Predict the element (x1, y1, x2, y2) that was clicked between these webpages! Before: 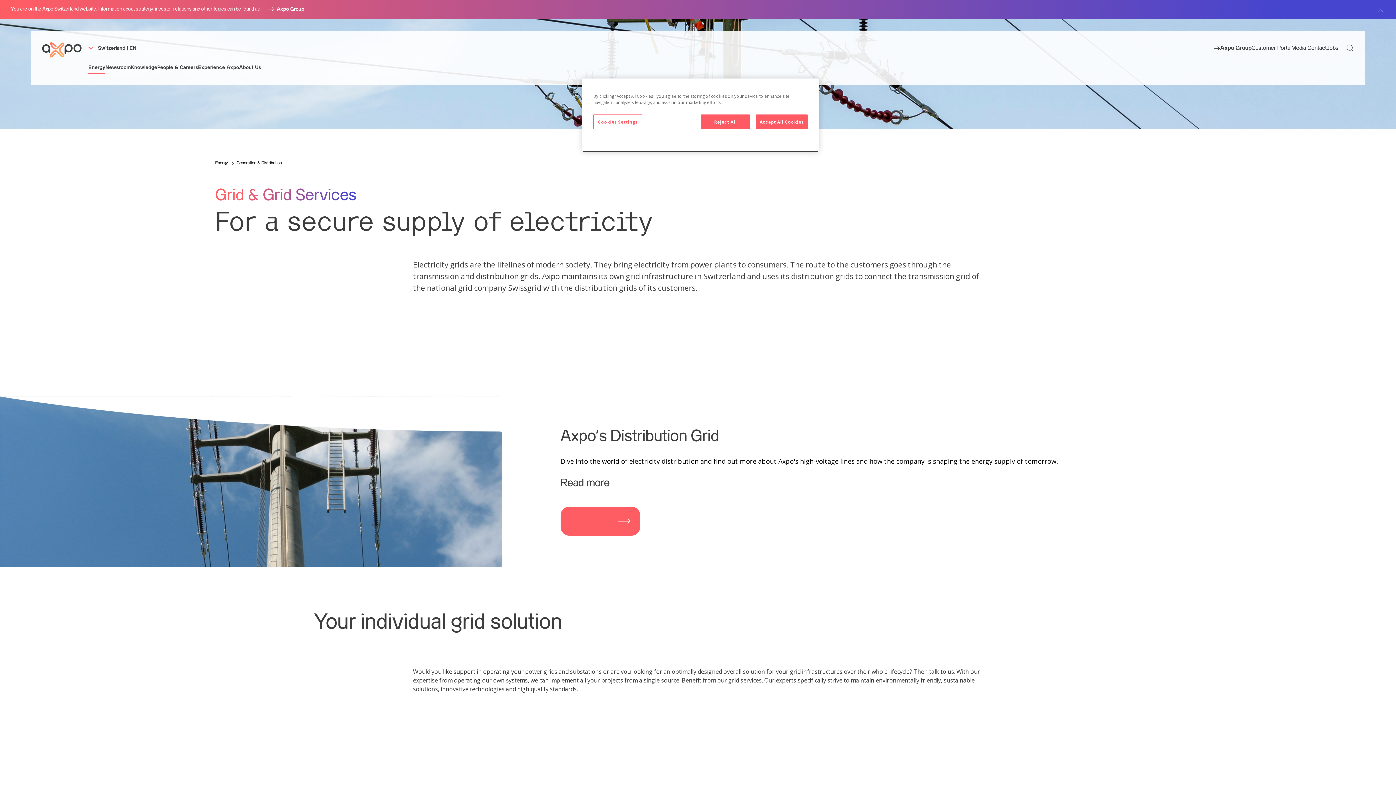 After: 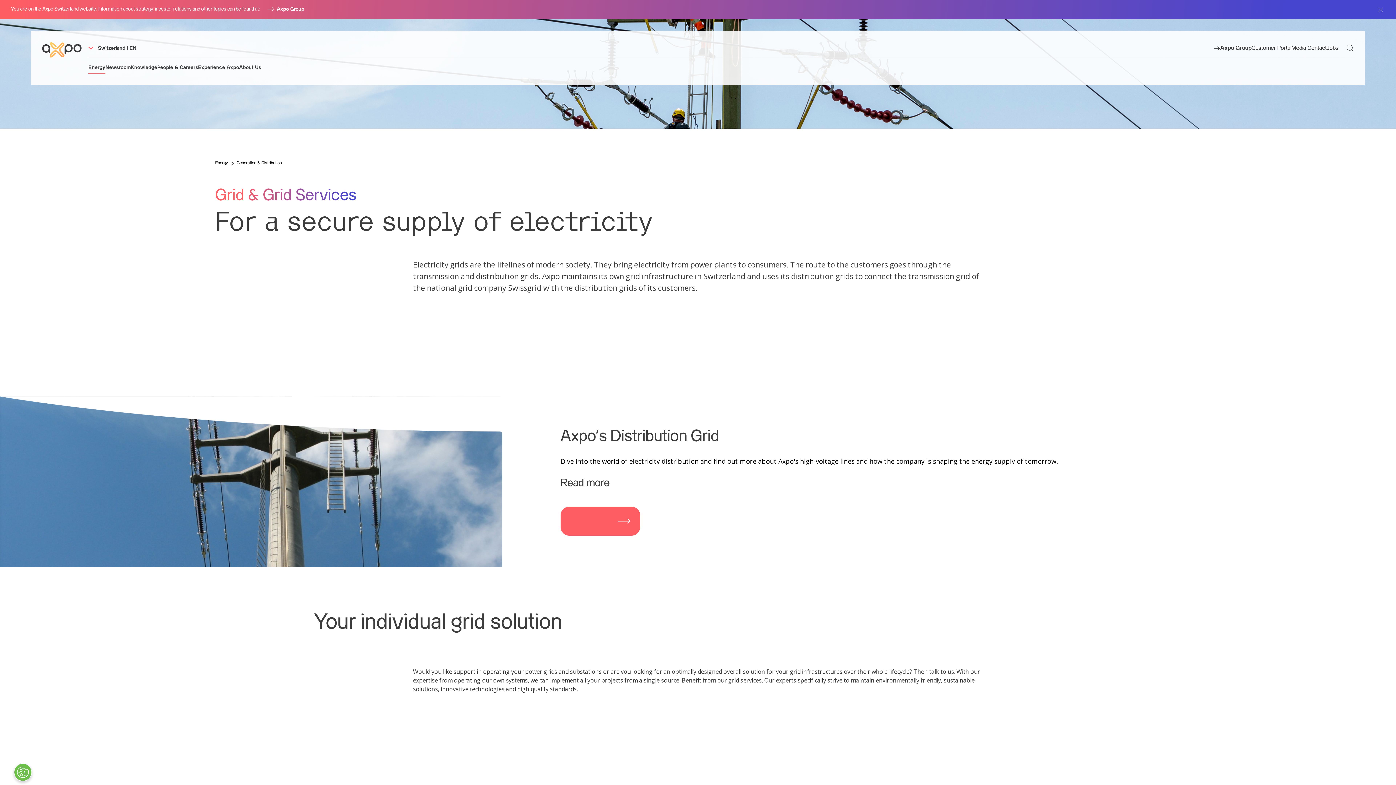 Action: bbox: (701, 114, 750, 129) label: Reject All